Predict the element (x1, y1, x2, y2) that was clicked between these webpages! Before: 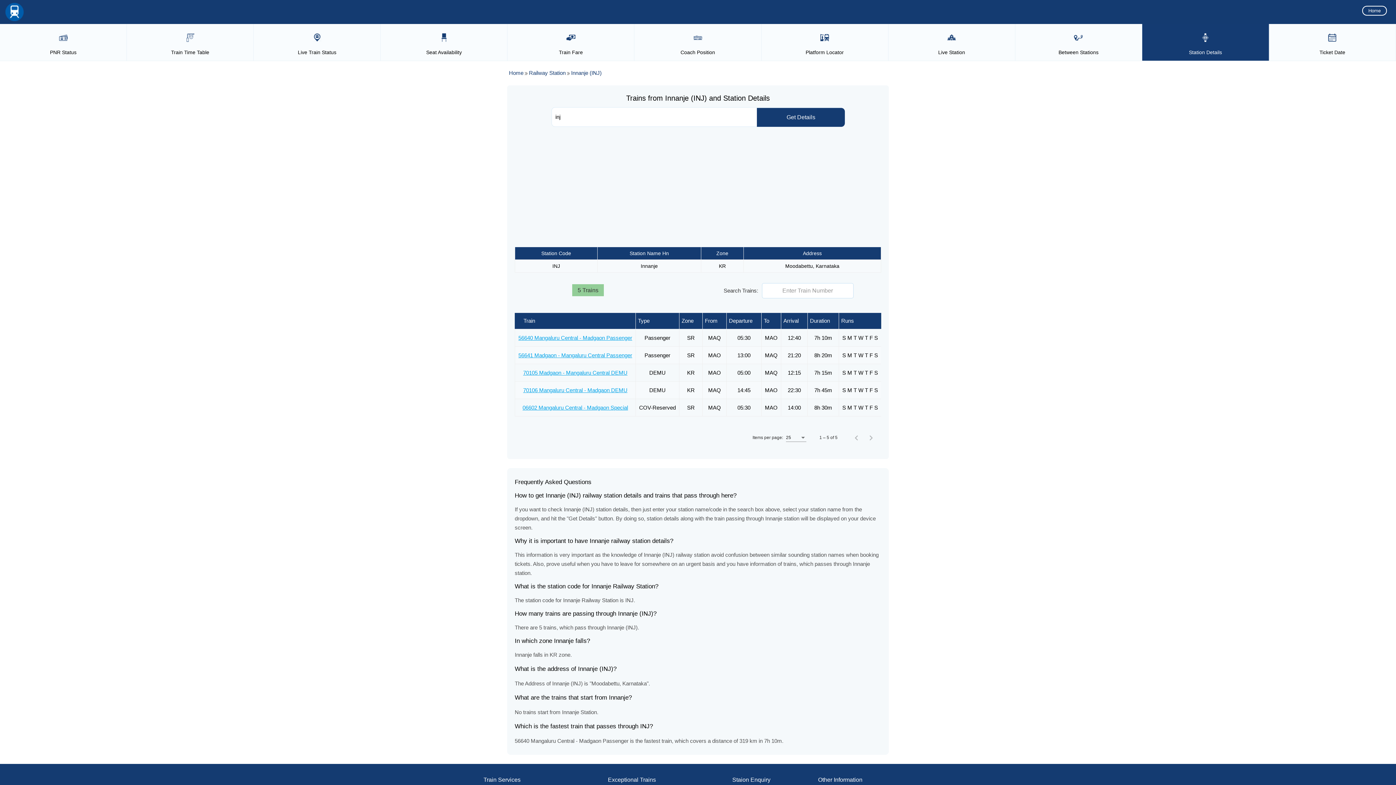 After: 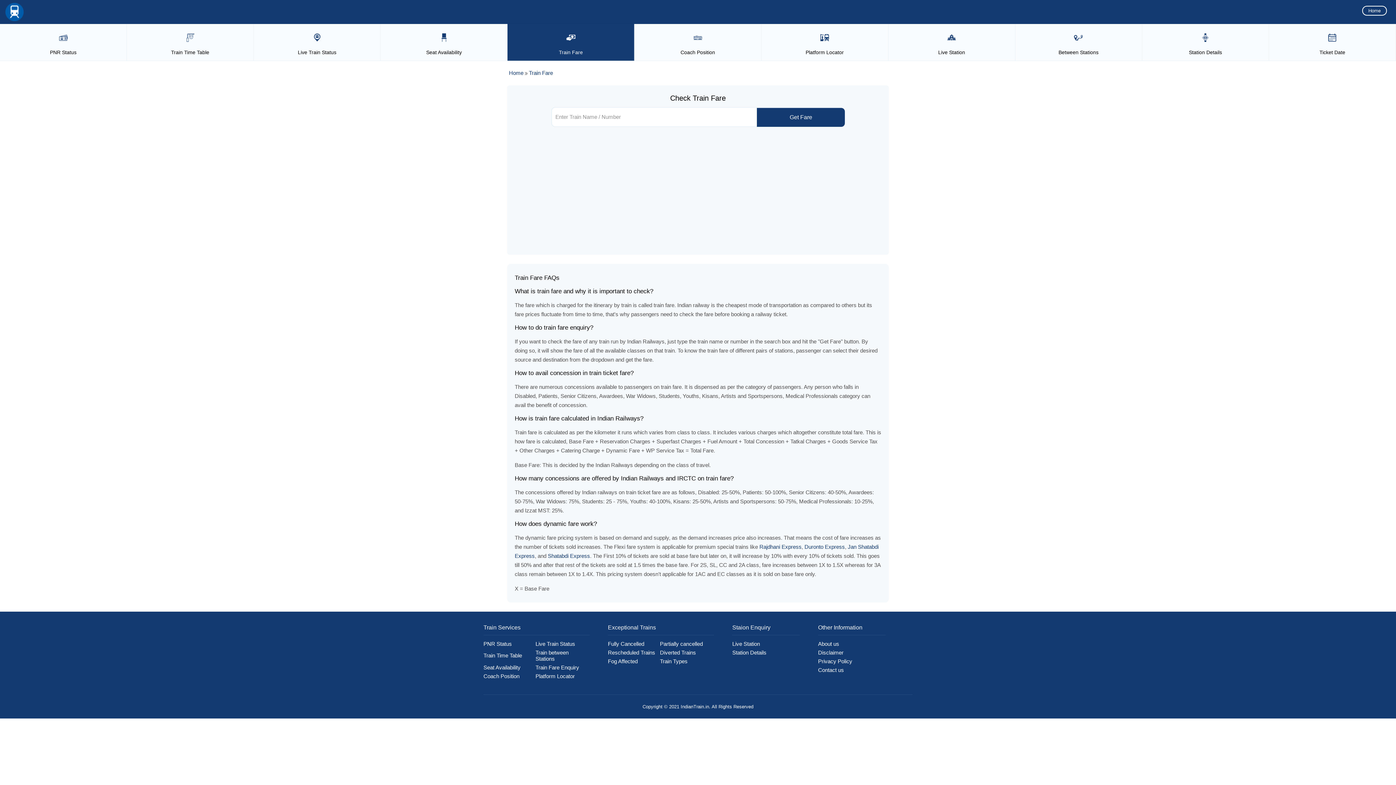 Action: label: Train Fare Enquiry bbox: (535, 287, 587, 293)